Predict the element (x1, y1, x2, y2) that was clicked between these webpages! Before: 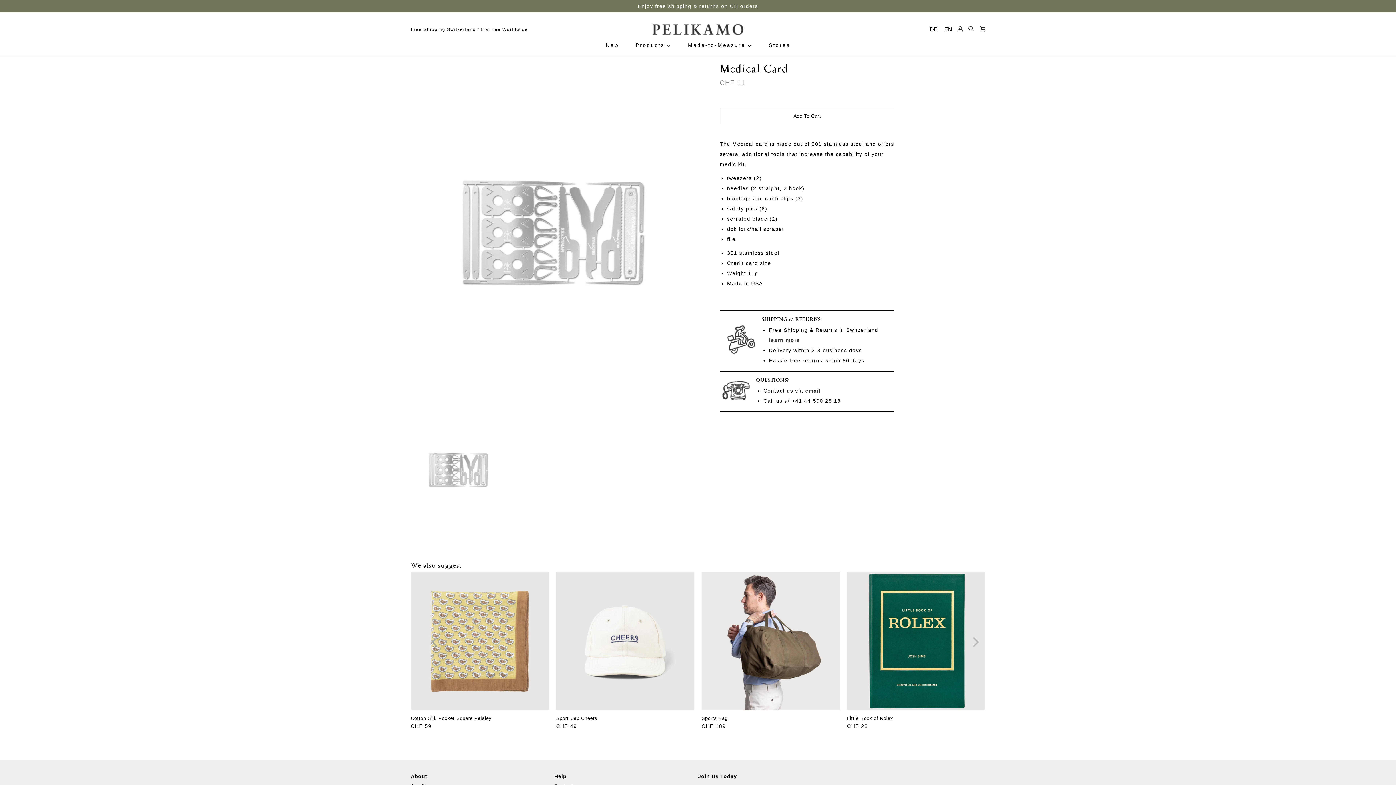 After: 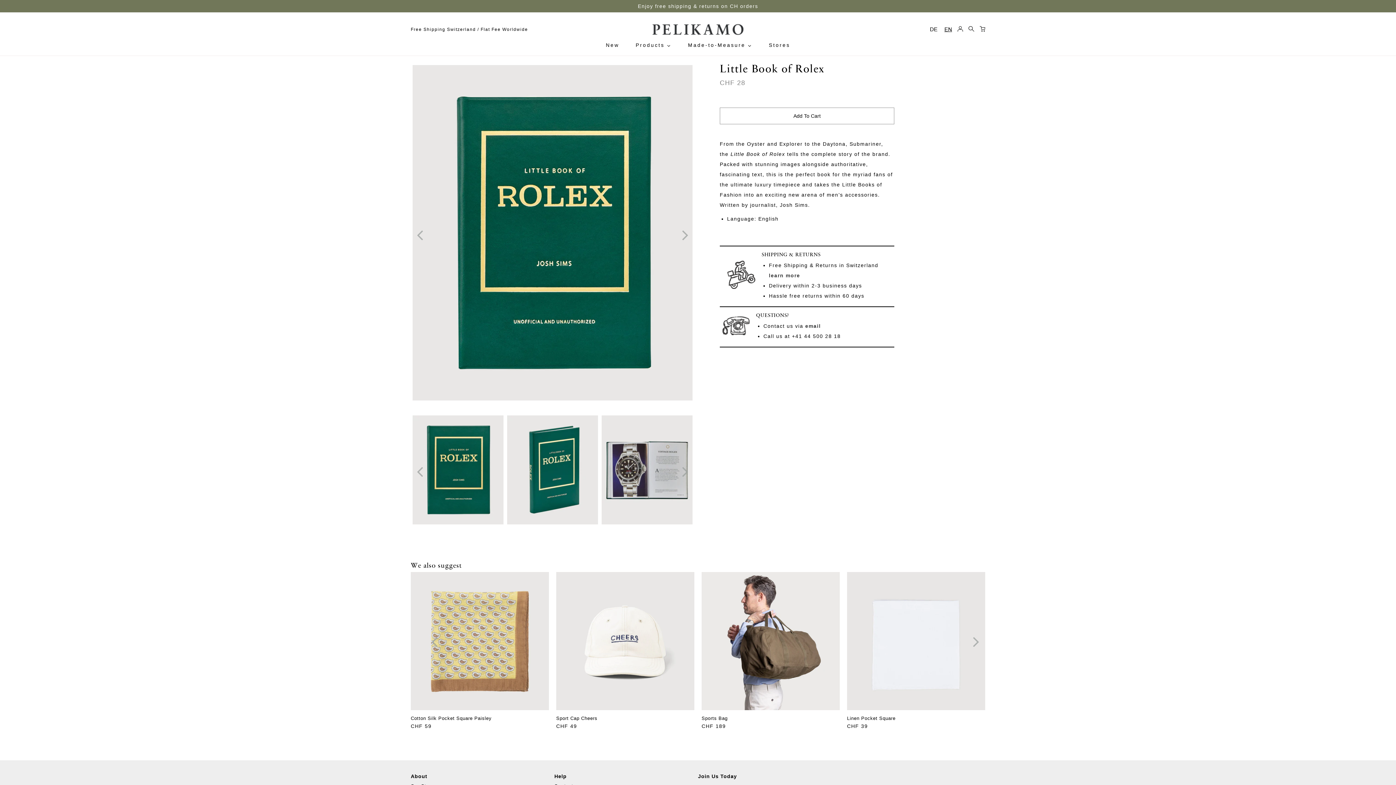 Action: bbox: (847, 572, 985, 710)